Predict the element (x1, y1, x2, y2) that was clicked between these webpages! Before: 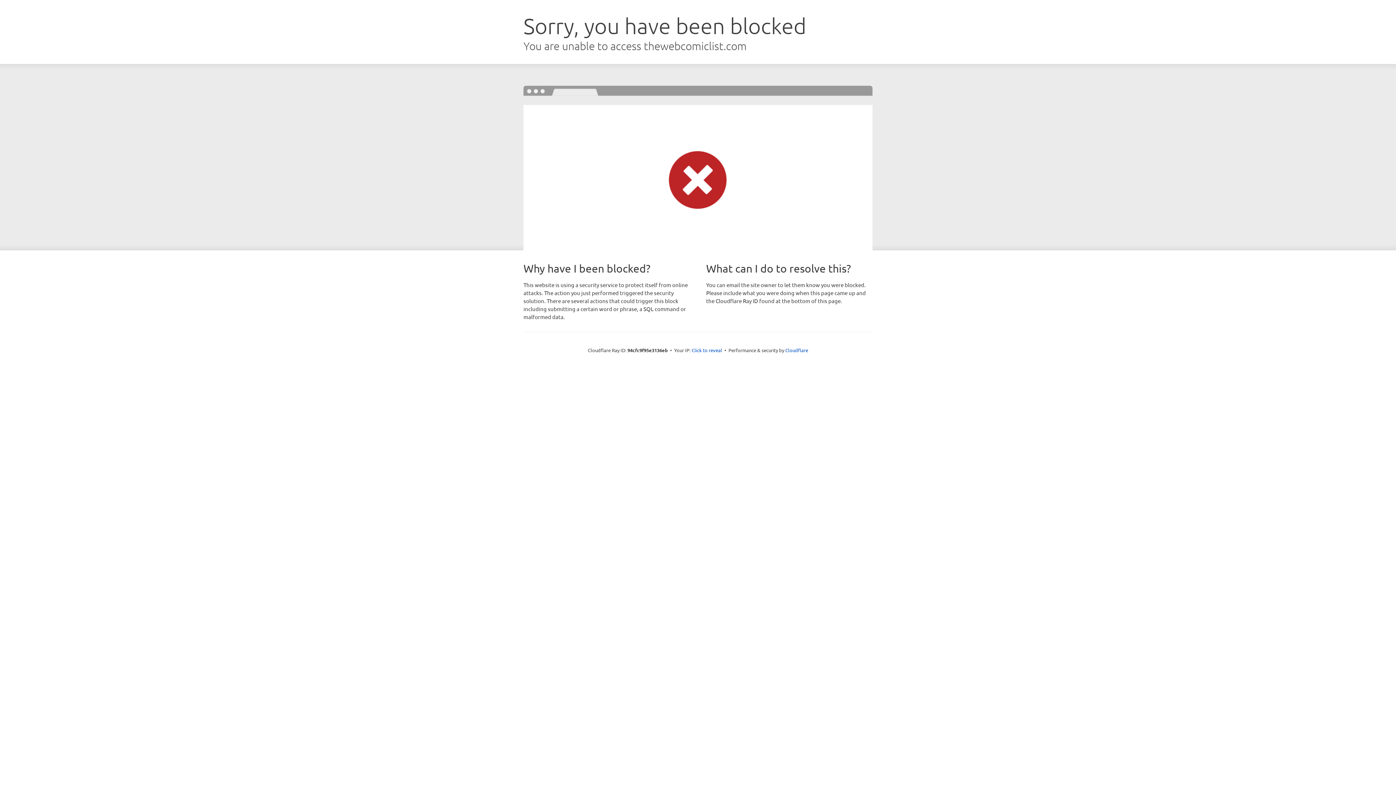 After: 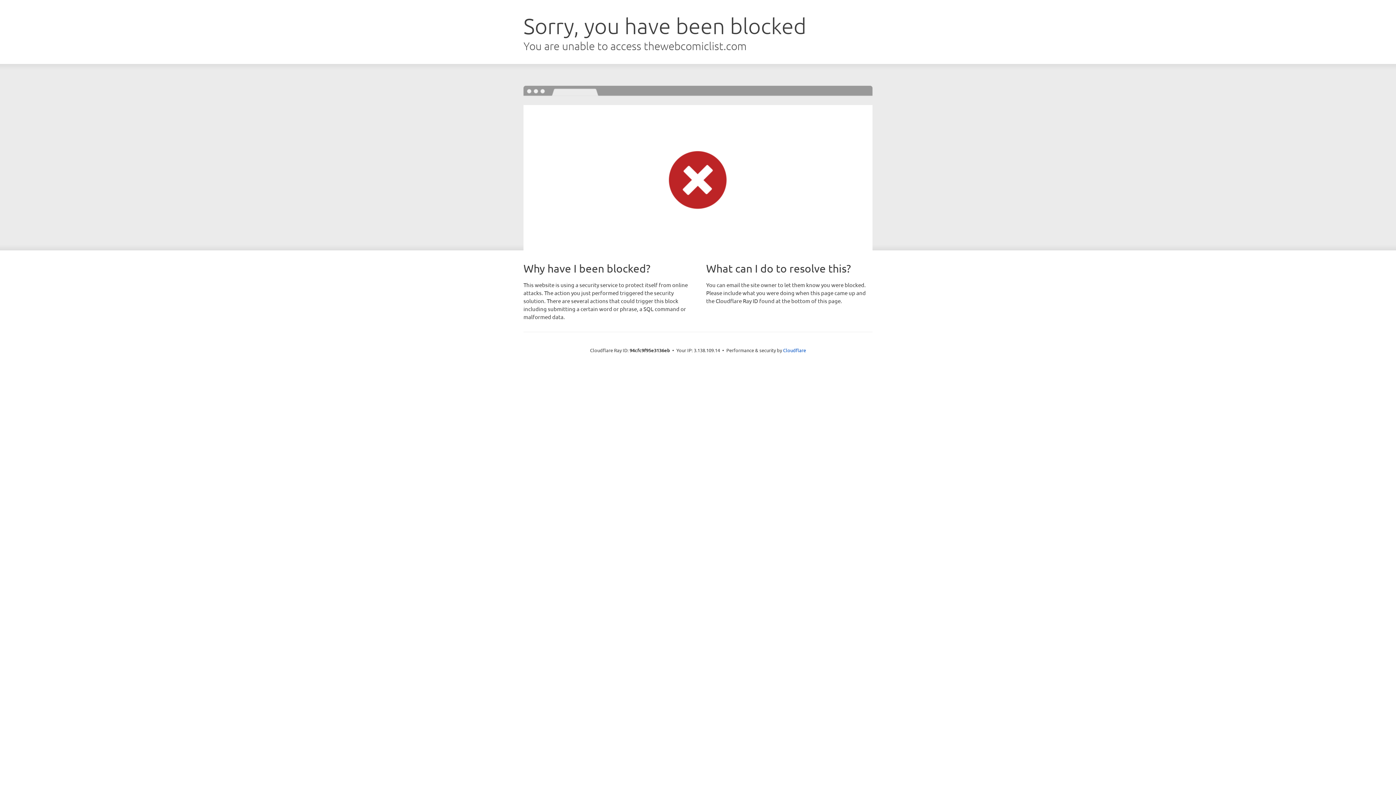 Action: bbox: (691, 346, 722, 353) label: Click to reveal